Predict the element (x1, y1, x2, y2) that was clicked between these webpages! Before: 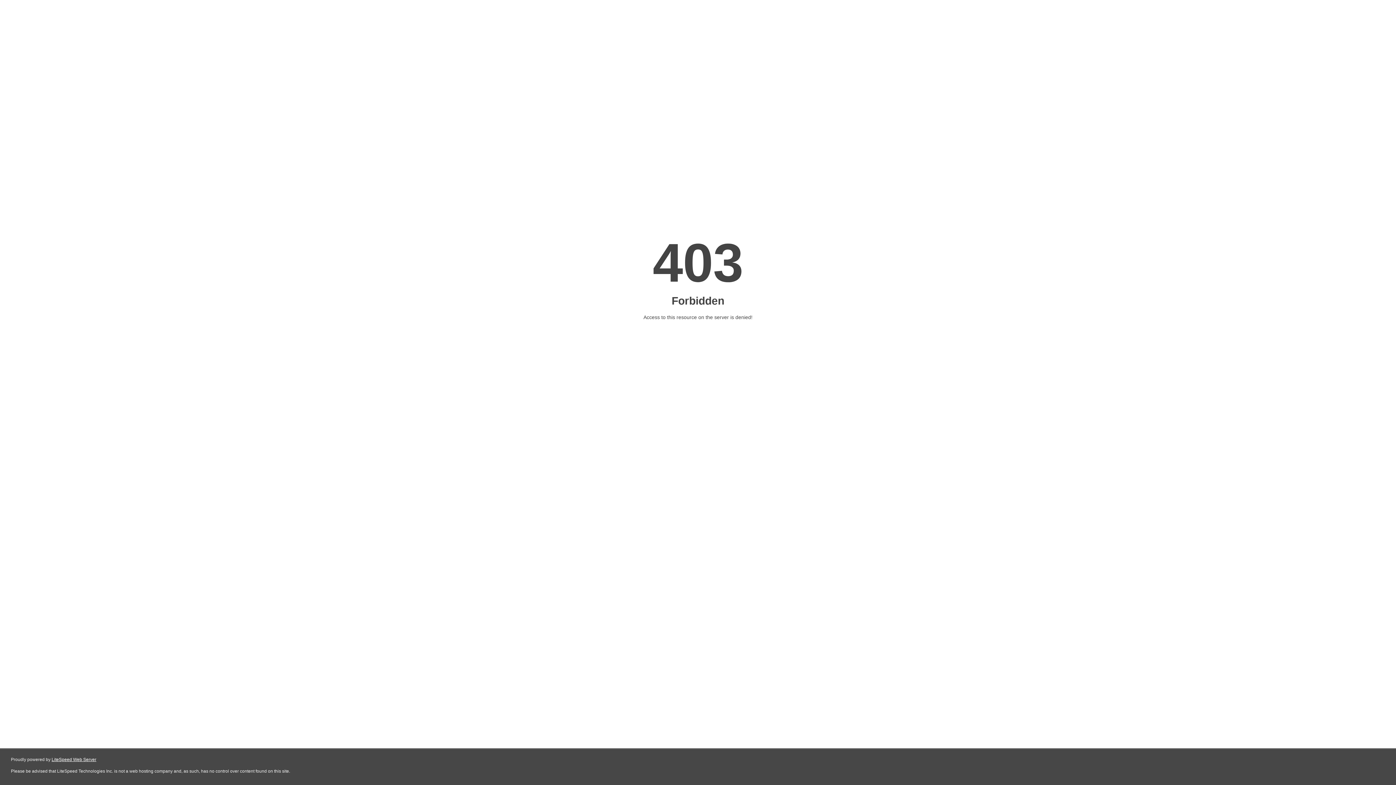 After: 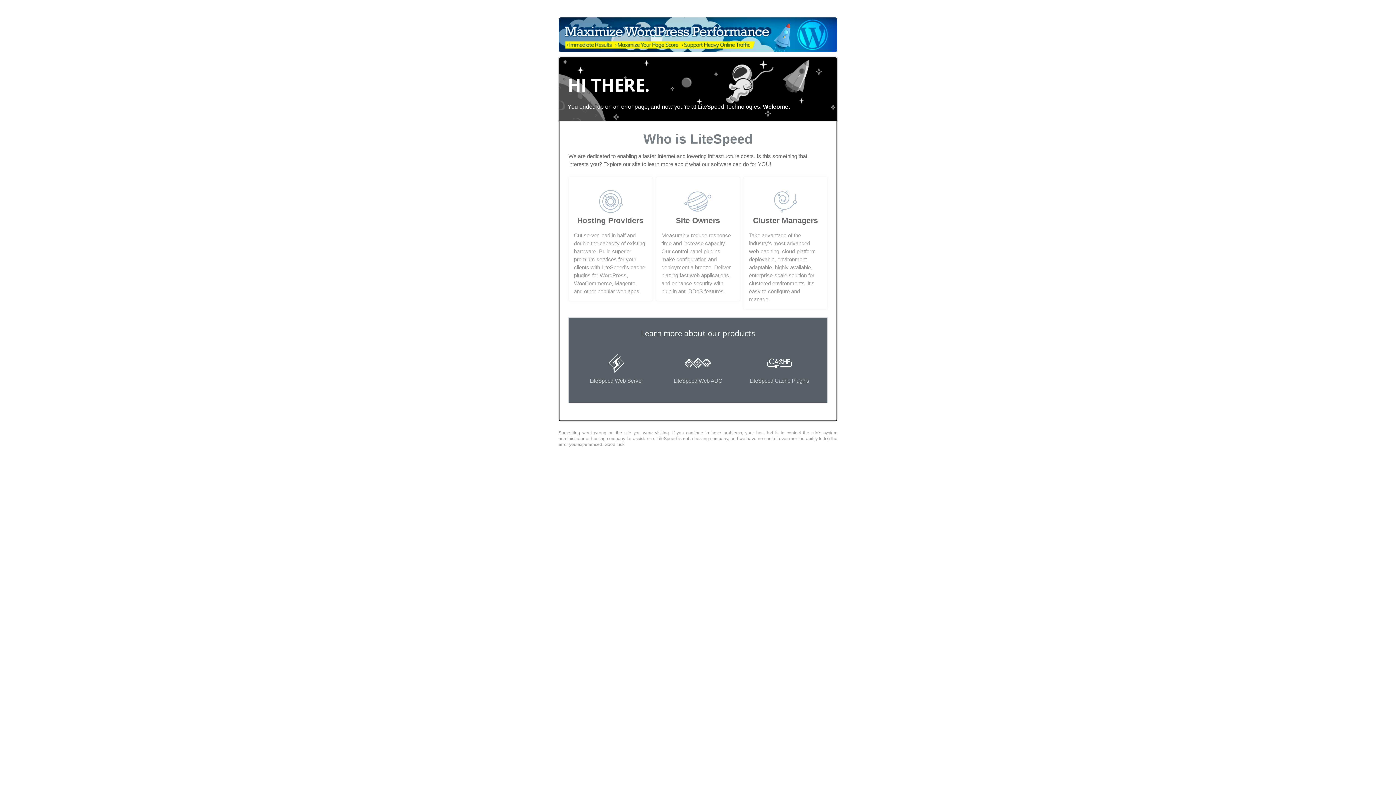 Action: label: LiteSpeed Web Server bbox: (51, 757, 96, 762)